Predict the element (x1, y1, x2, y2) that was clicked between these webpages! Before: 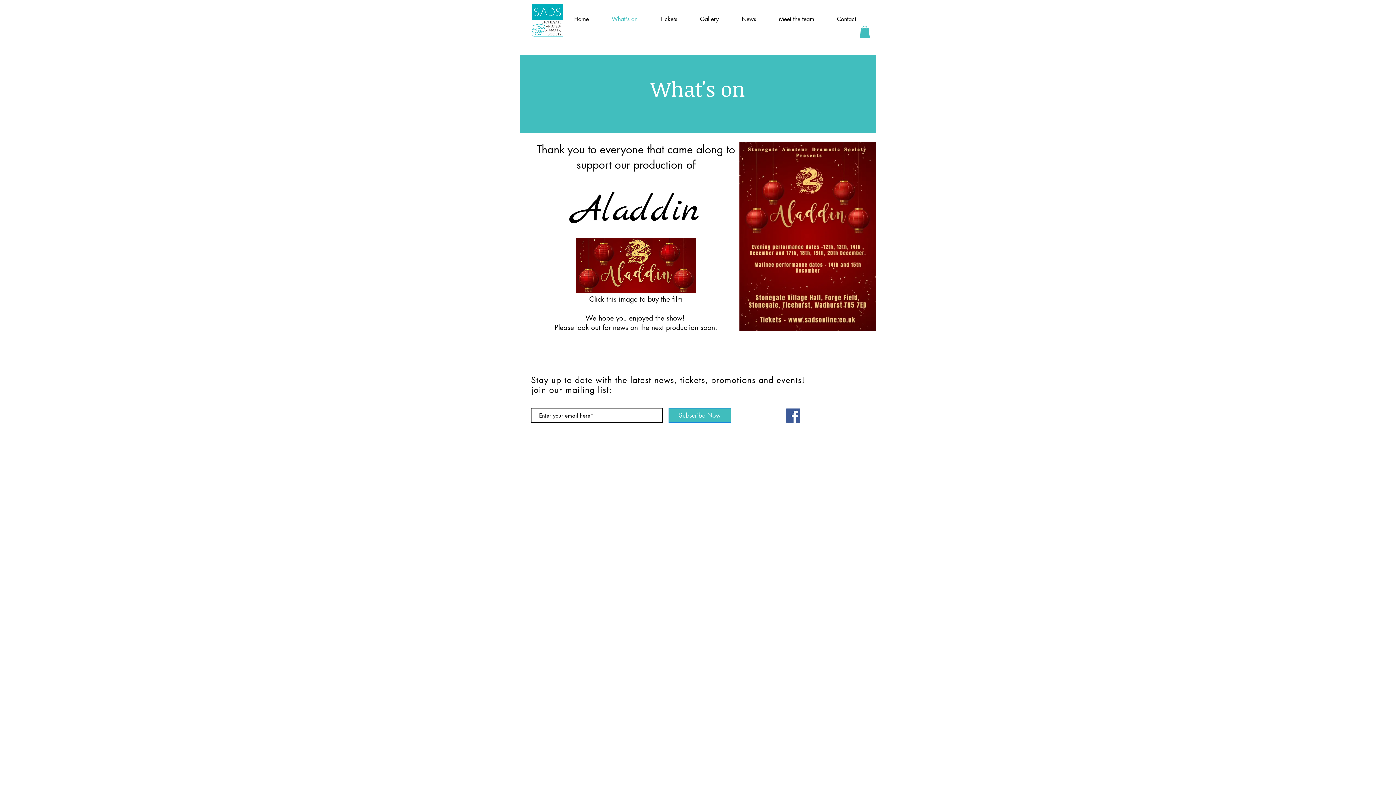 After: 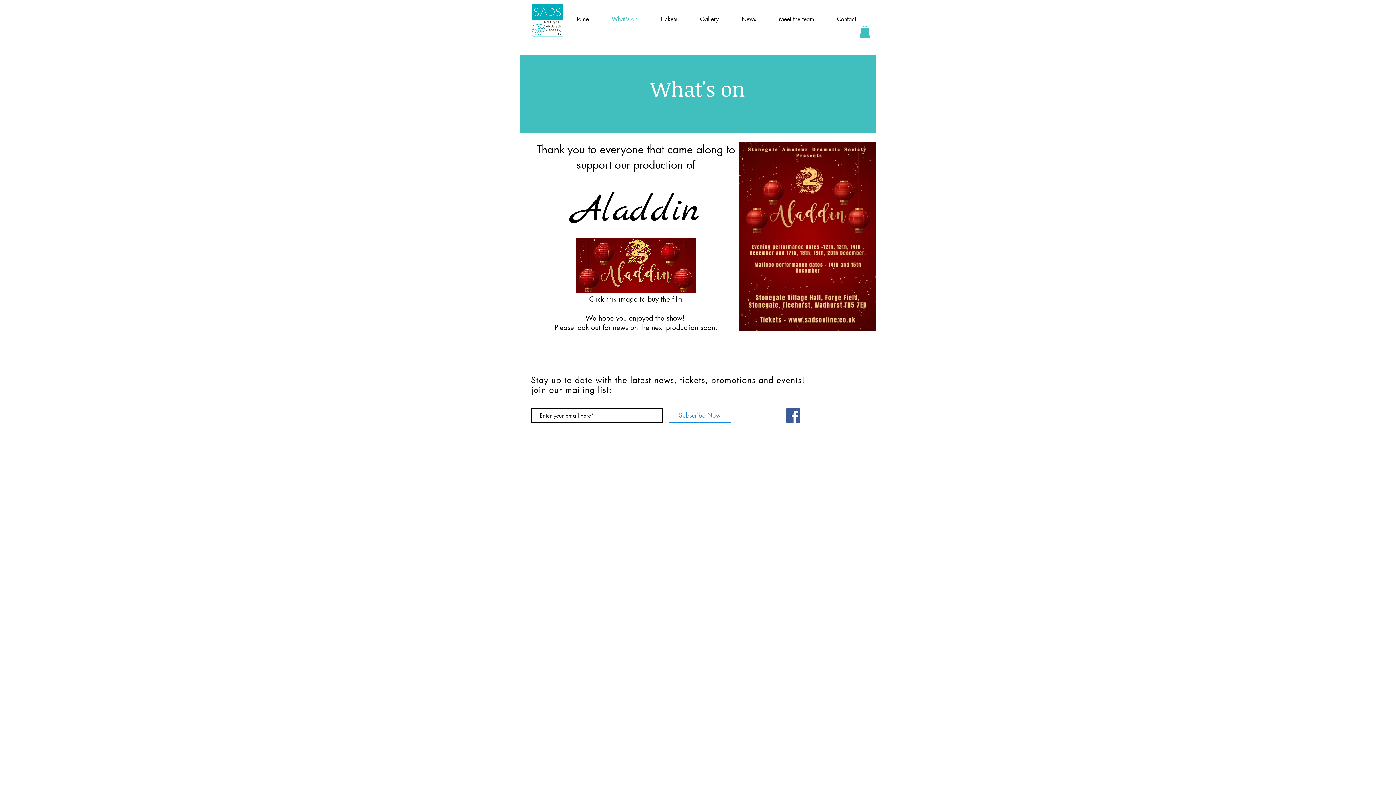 Action: bbox: (668, 408, 731, 423) label: Subscribe Now